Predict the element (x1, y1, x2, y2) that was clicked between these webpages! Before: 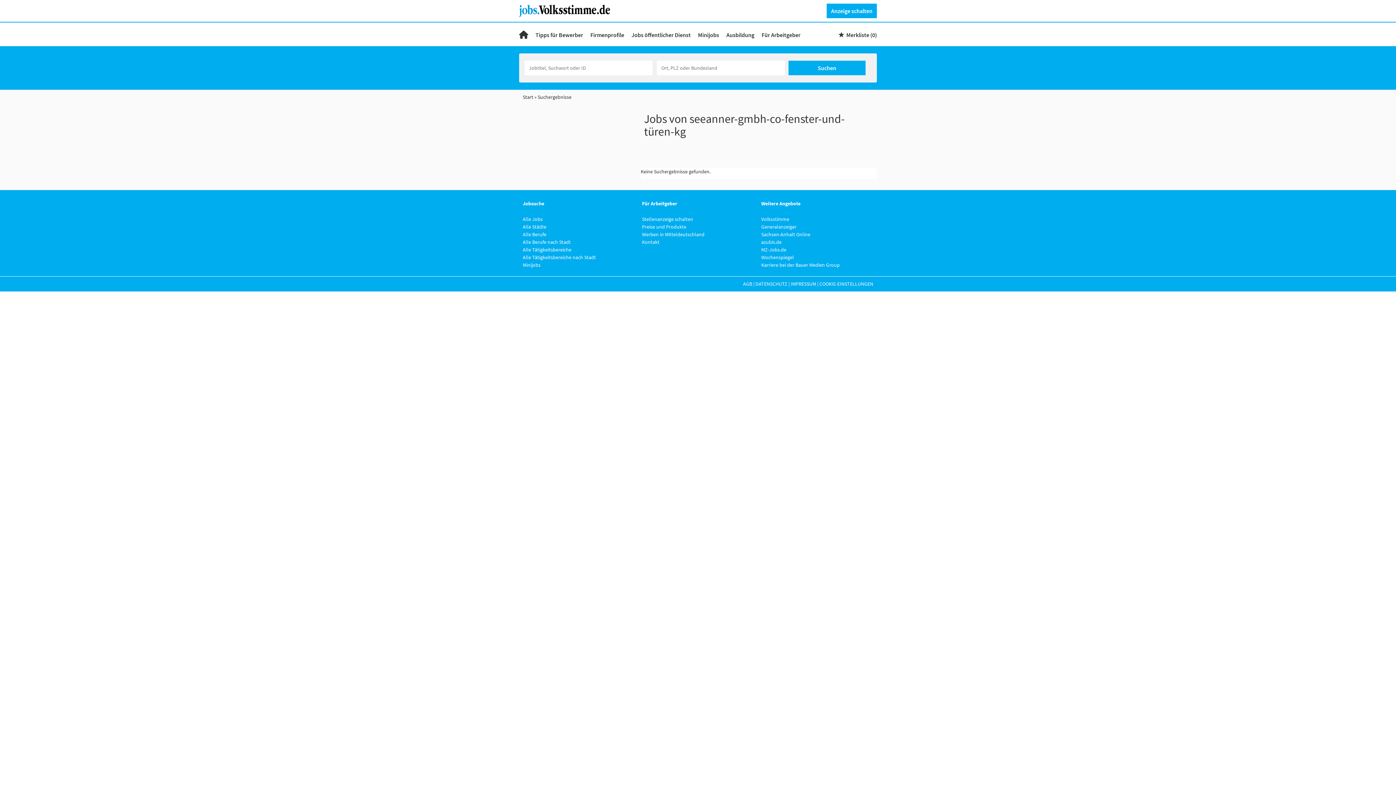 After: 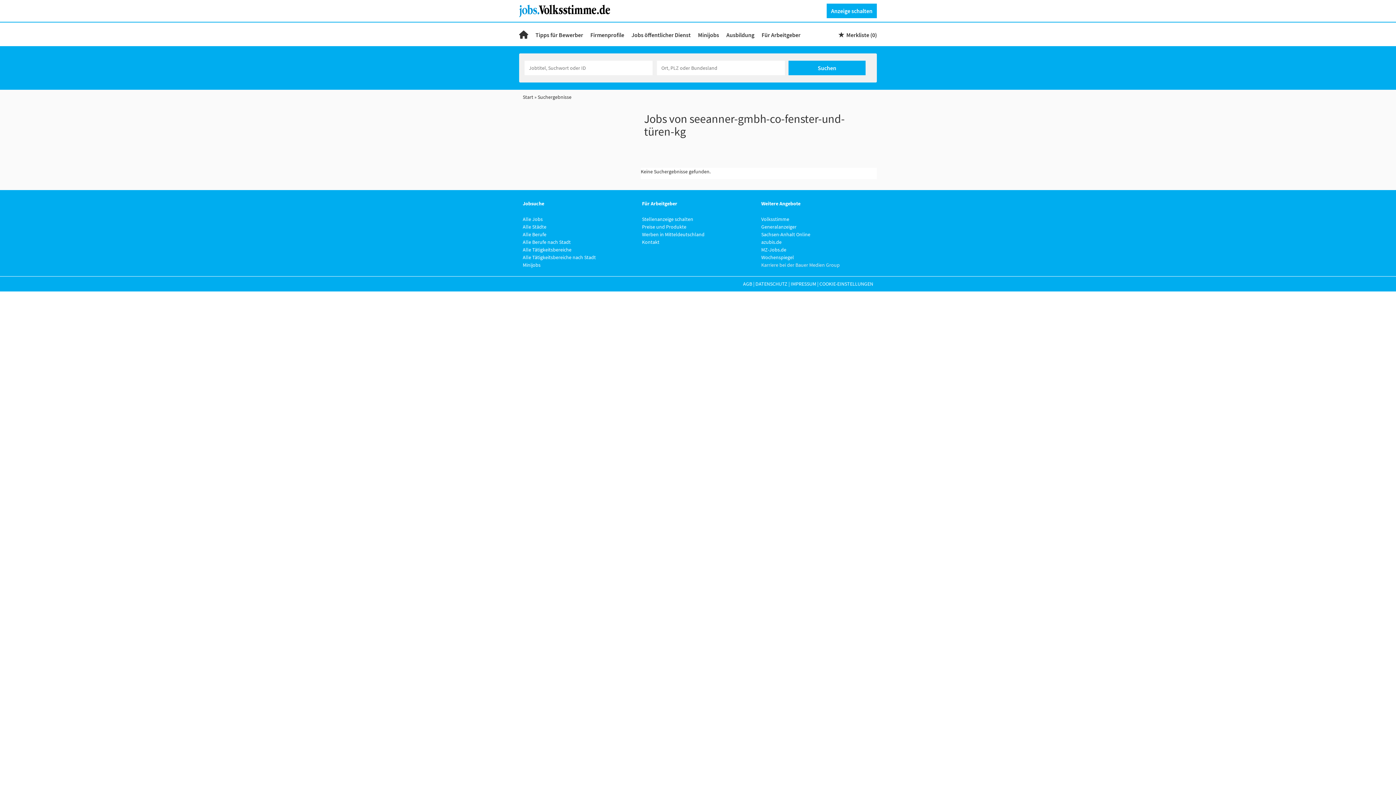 Action: bbox: (761, 261, 840, 268) label: Karriere bei der Bauer Medien Group